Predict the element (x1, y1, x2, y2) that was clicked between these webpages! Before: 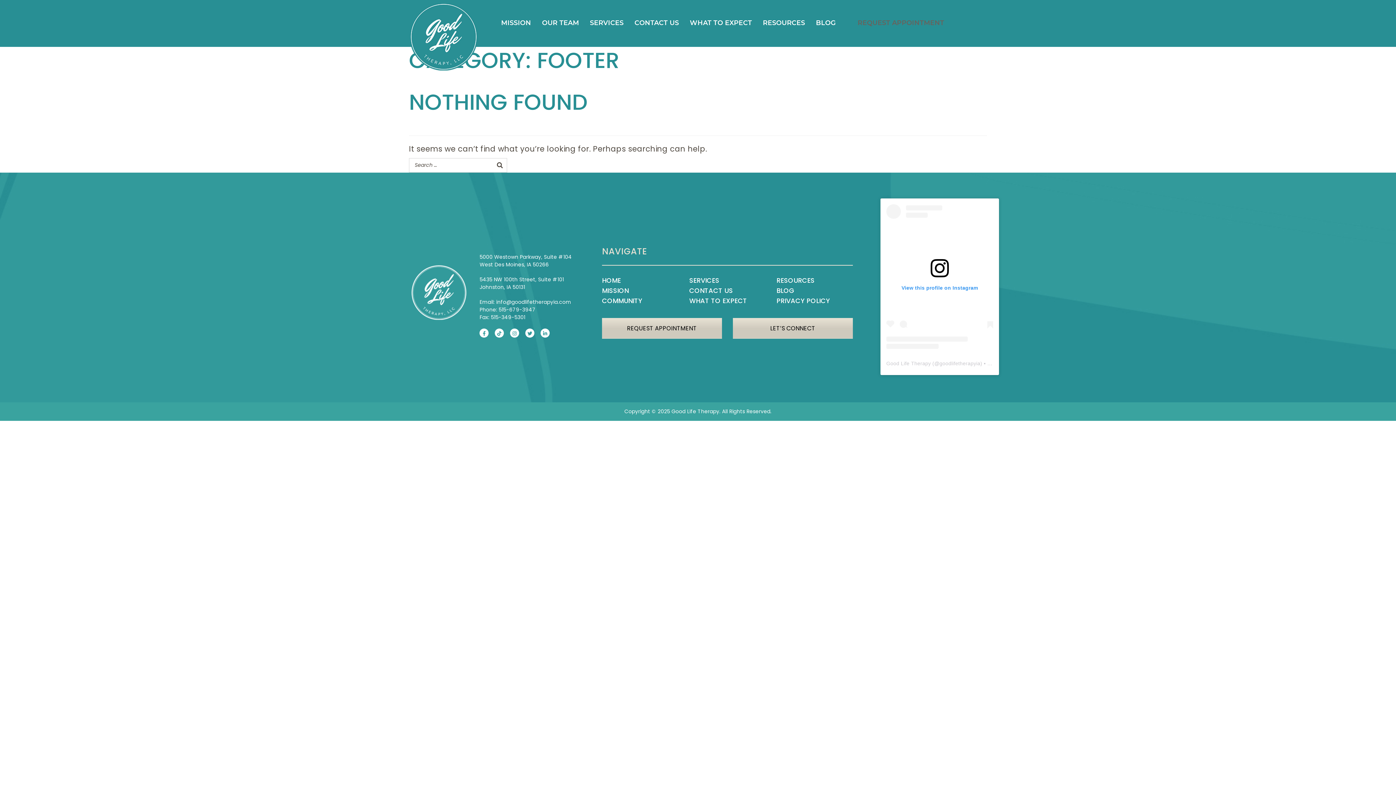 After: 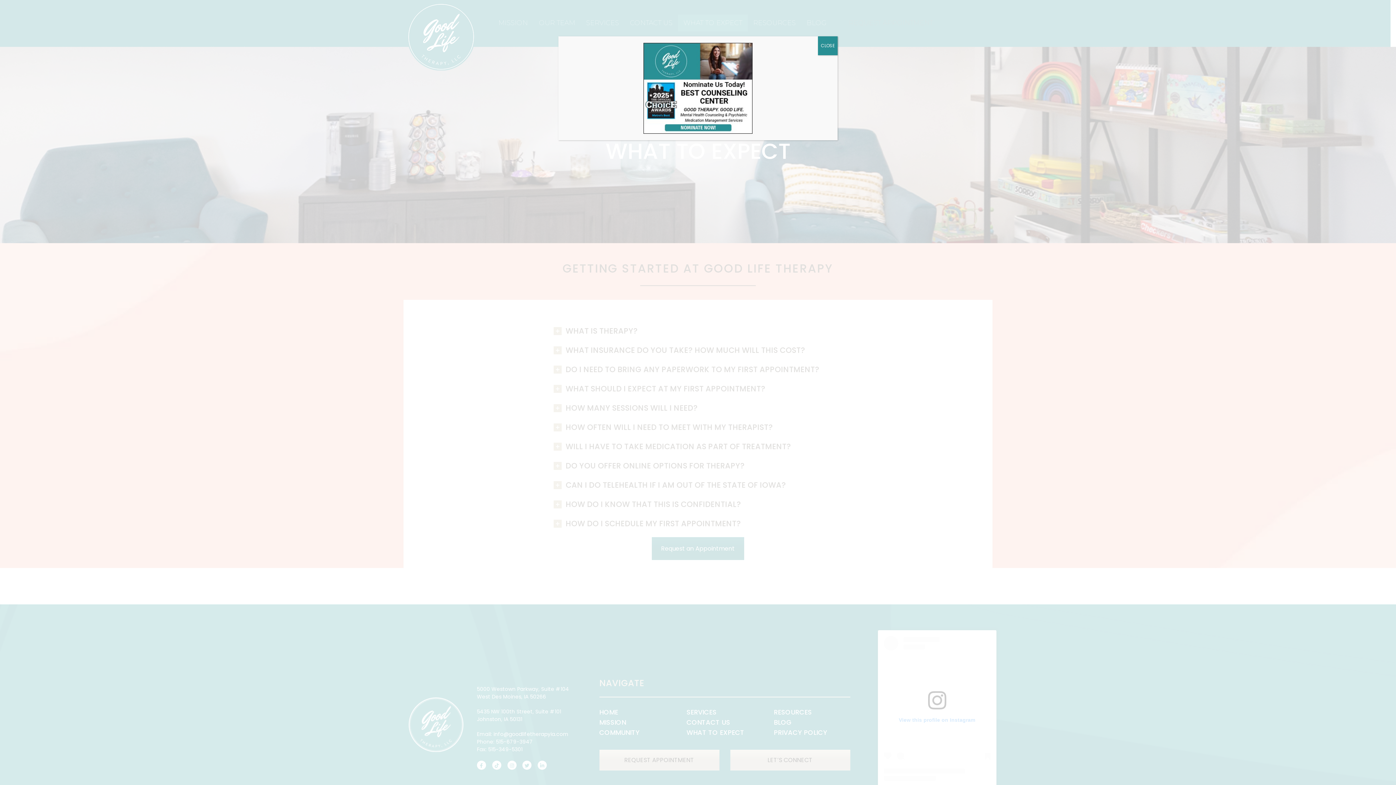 Action: bbox: (689, 296, 747, 305) label: WHAT TO EXPECT